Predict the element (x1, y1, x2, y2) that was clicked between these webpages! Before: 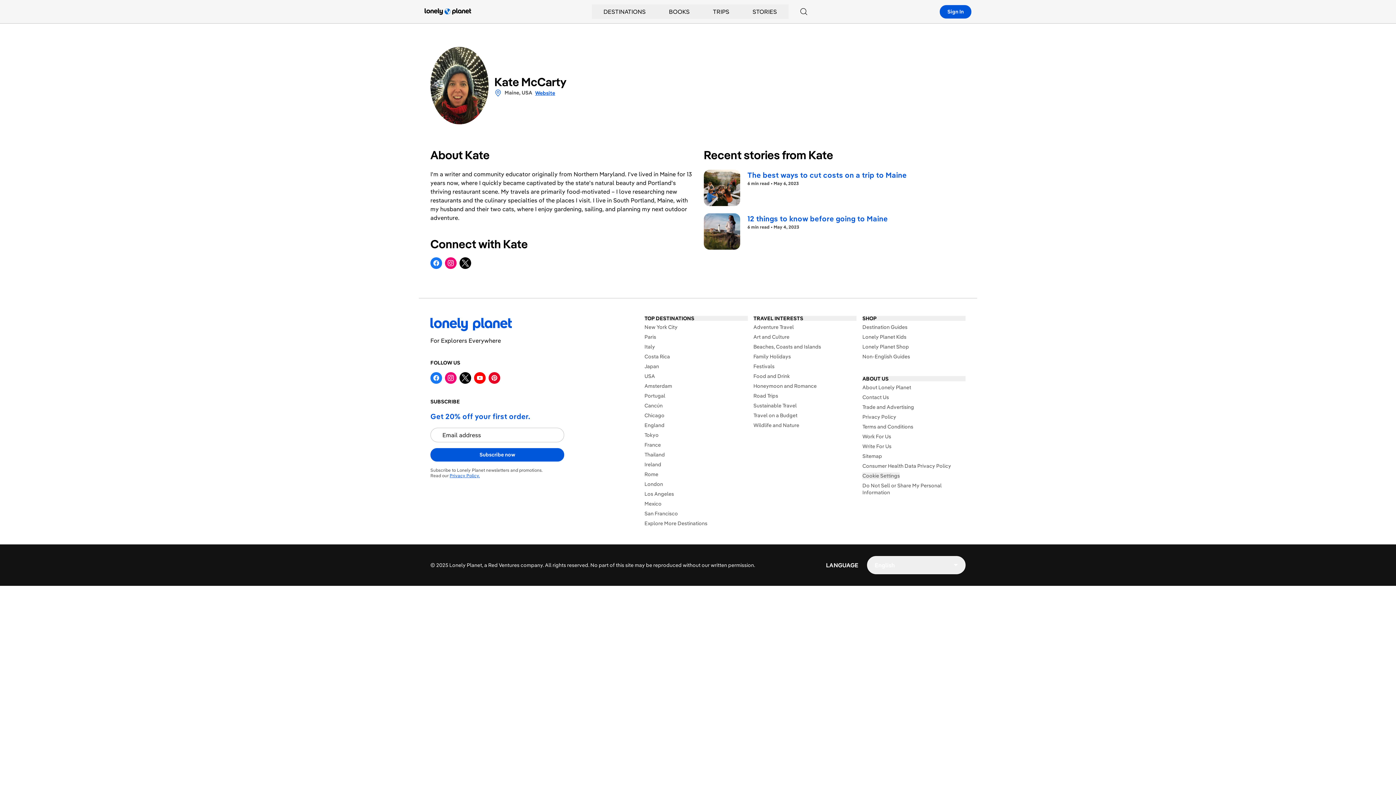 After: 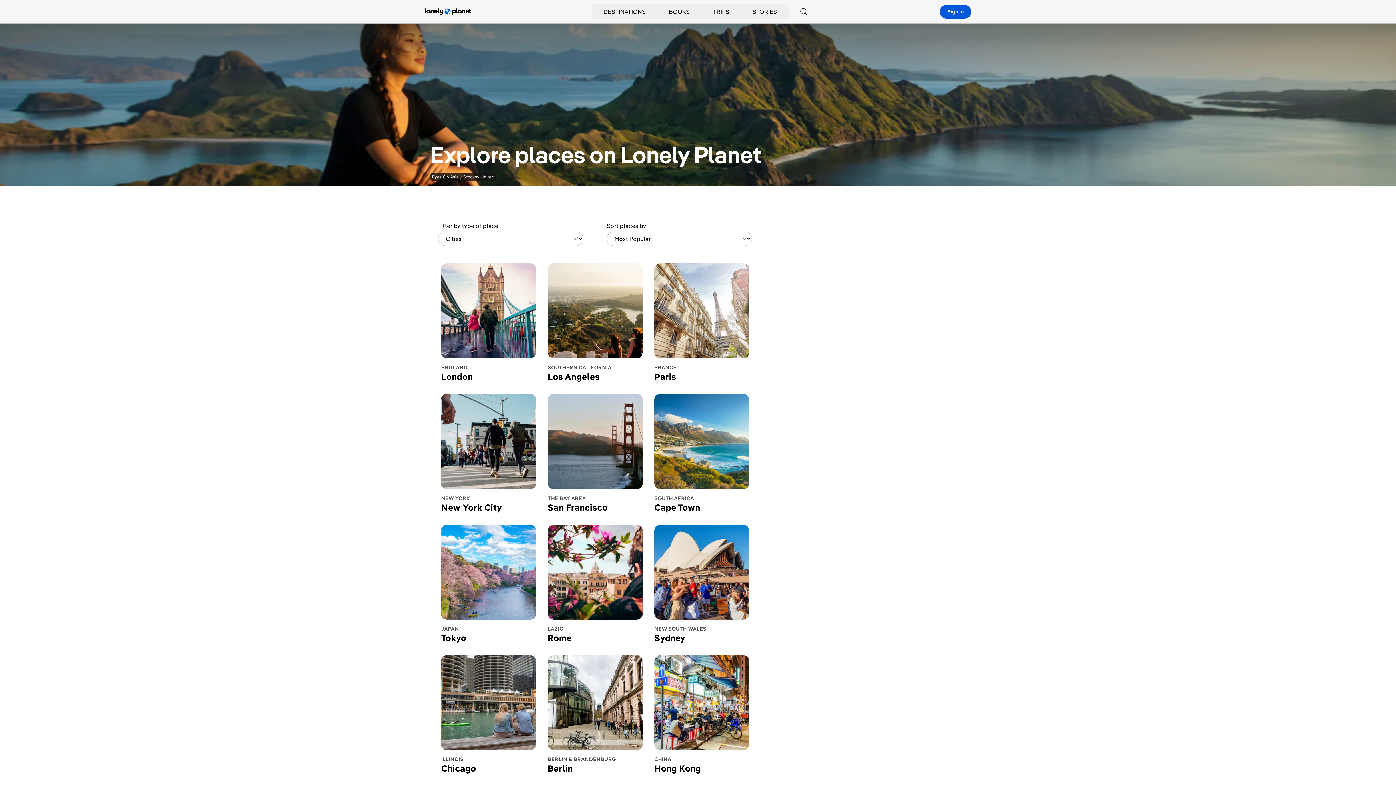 Action: label: DESTINATIONS bbox: (592, 4, 657, 18)